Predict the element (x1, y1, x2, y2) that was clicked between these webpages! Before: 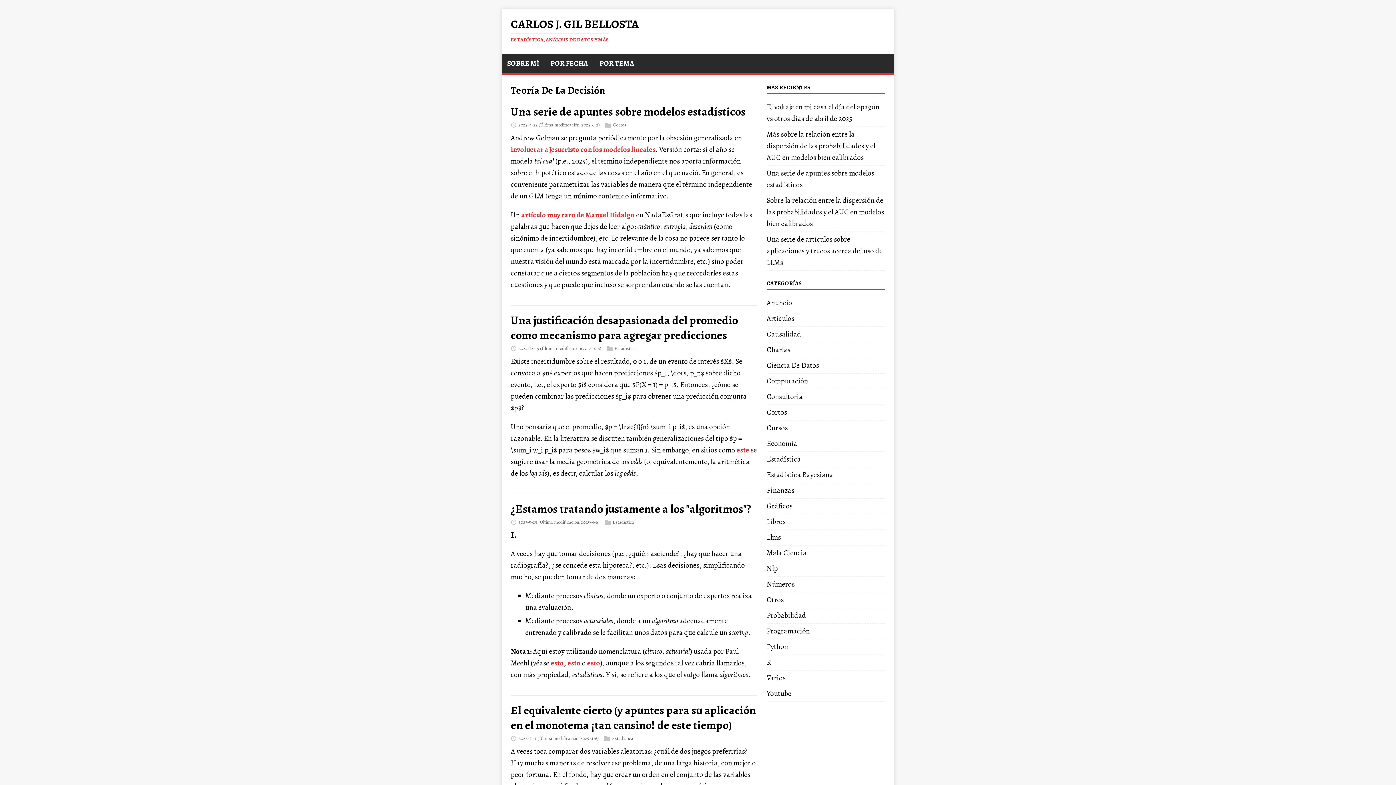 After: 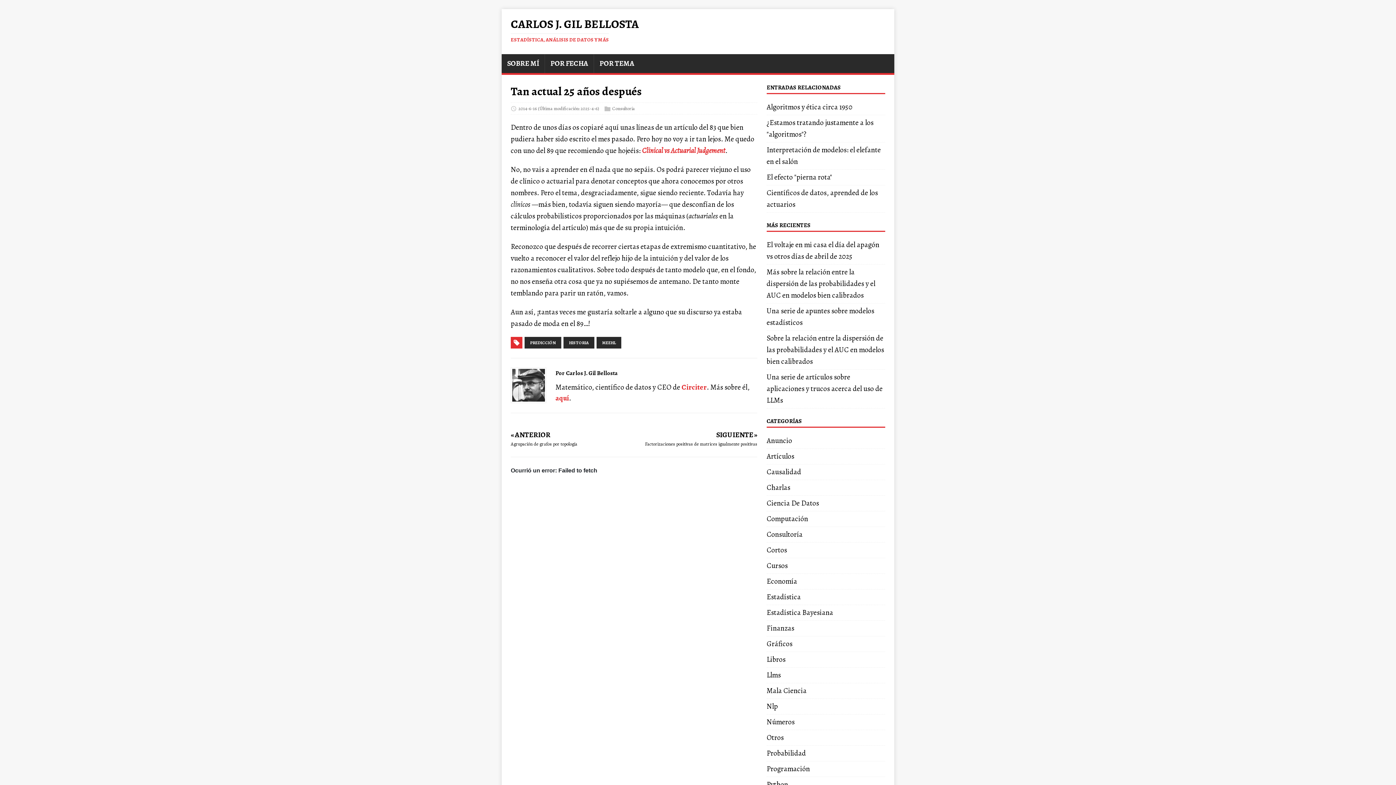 Action: label: esto bbox: (550, 658, 564, 668)